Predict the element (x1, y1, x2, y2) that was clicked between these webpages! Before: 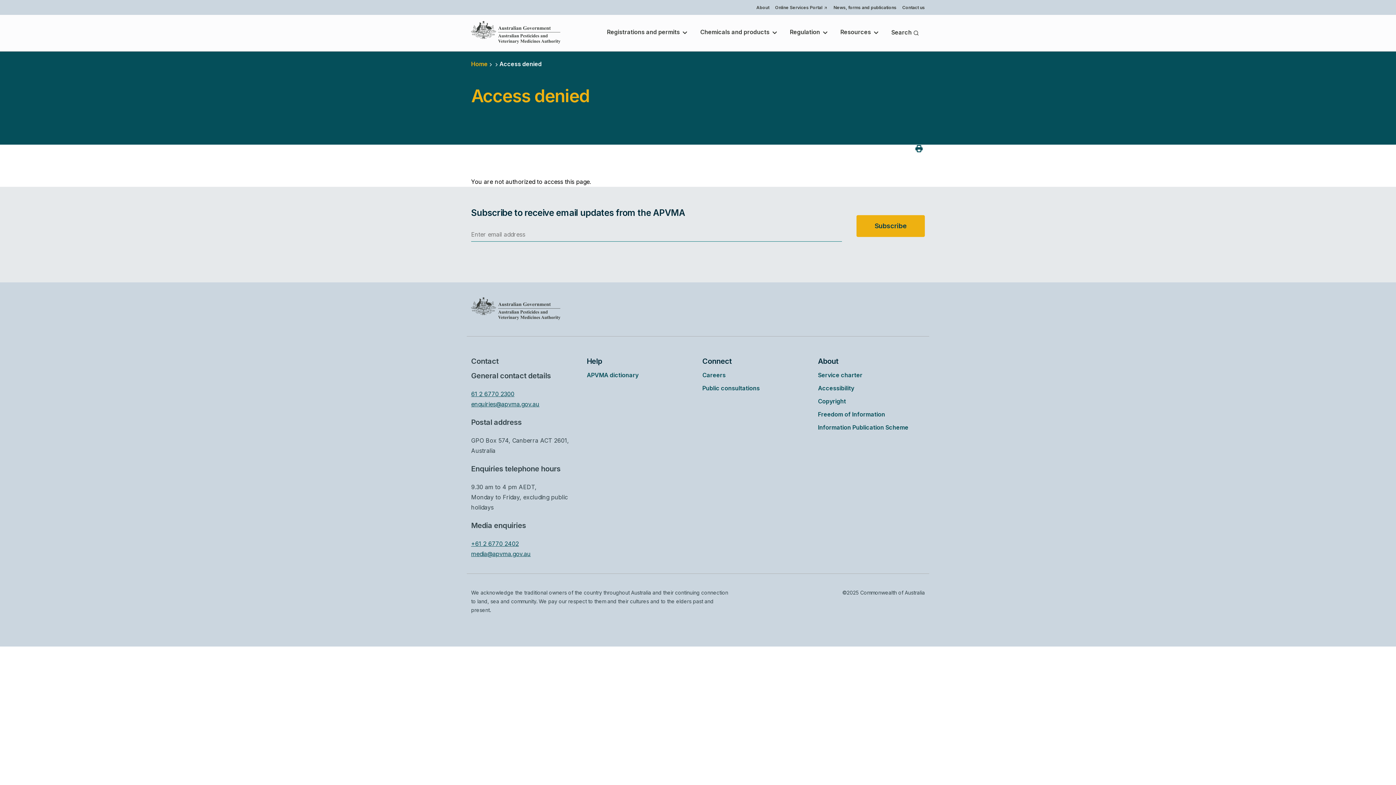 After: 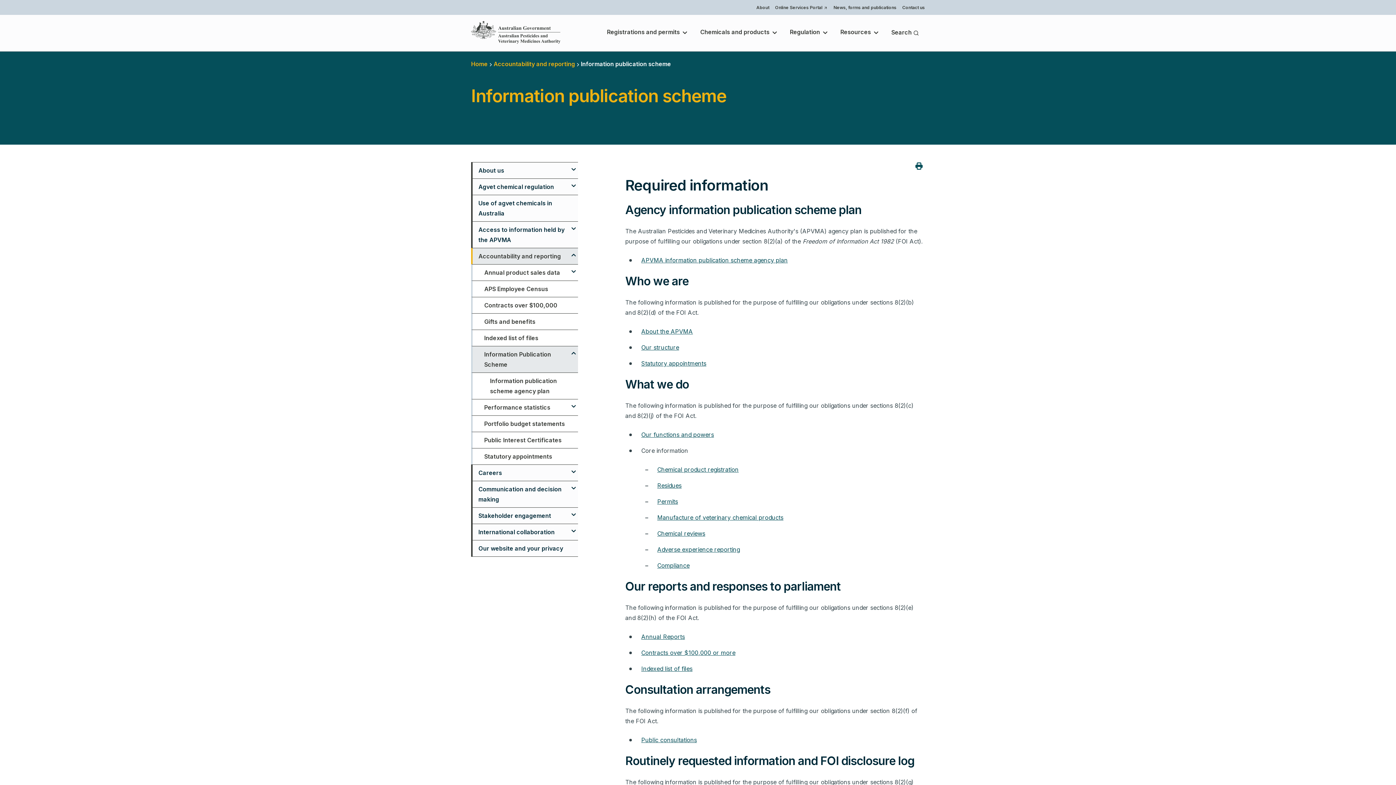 Action: bbox: (818, 422, 908, 432) label: Information Publication Scheme